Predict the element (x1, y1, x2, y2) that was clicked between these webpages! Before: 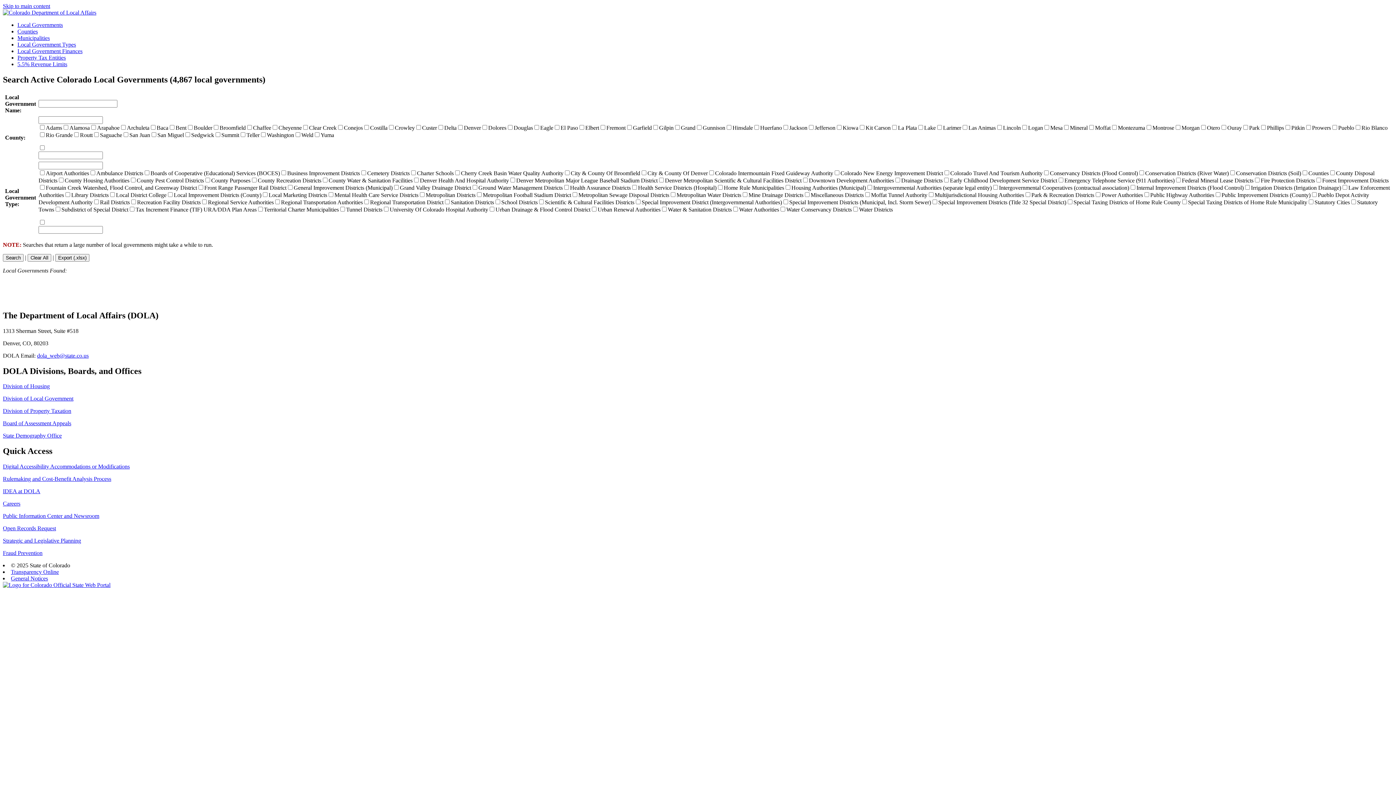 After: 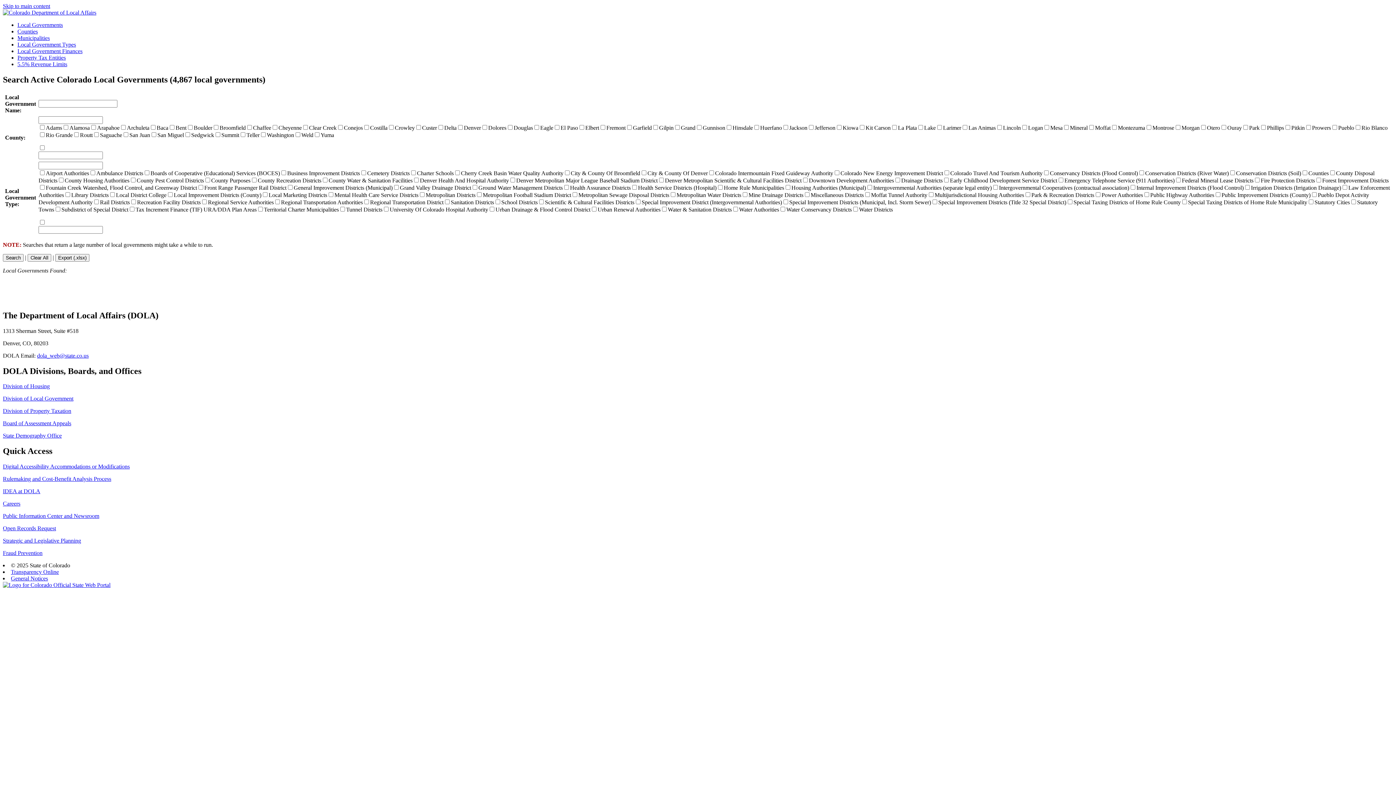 Action: bbox: (2, 513, 99, 519) label: Public Information Center and Newsroom